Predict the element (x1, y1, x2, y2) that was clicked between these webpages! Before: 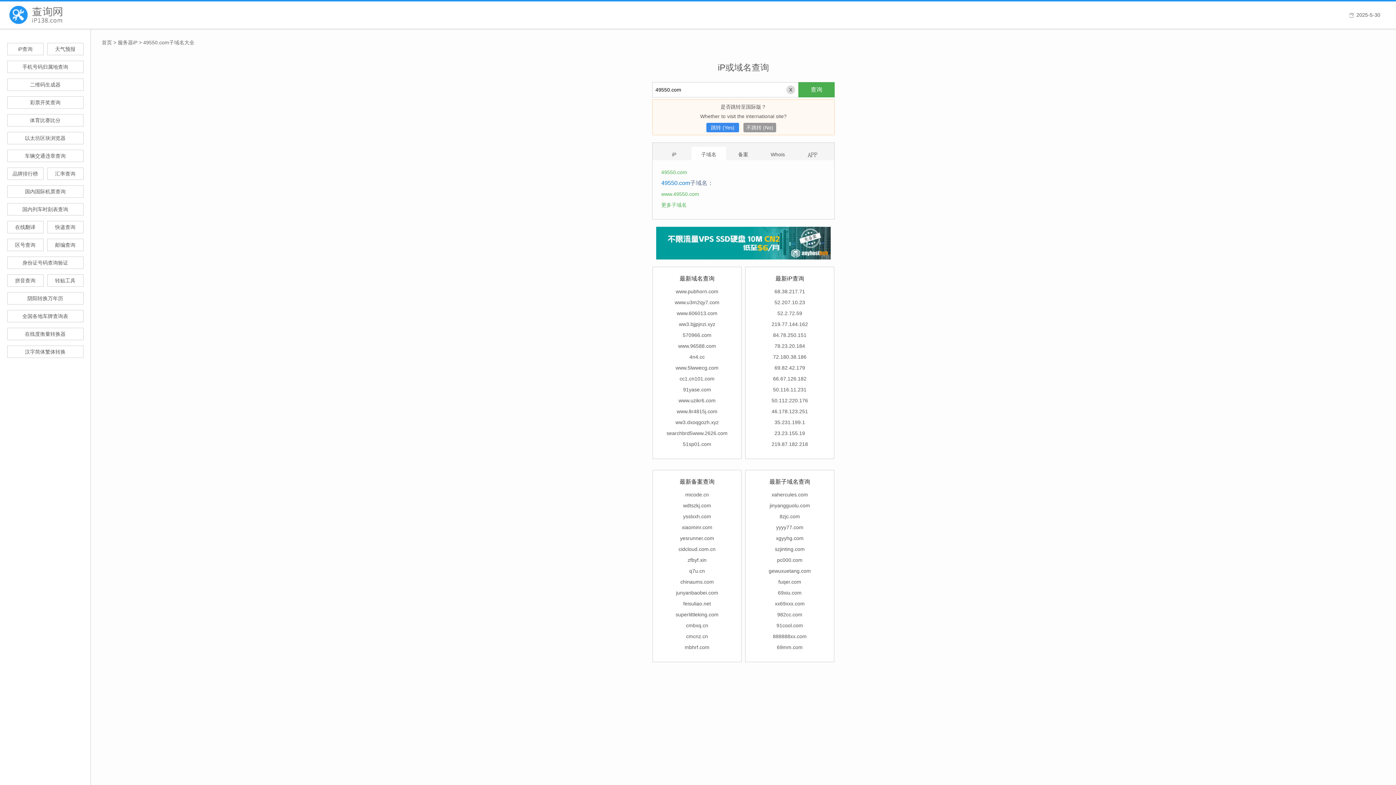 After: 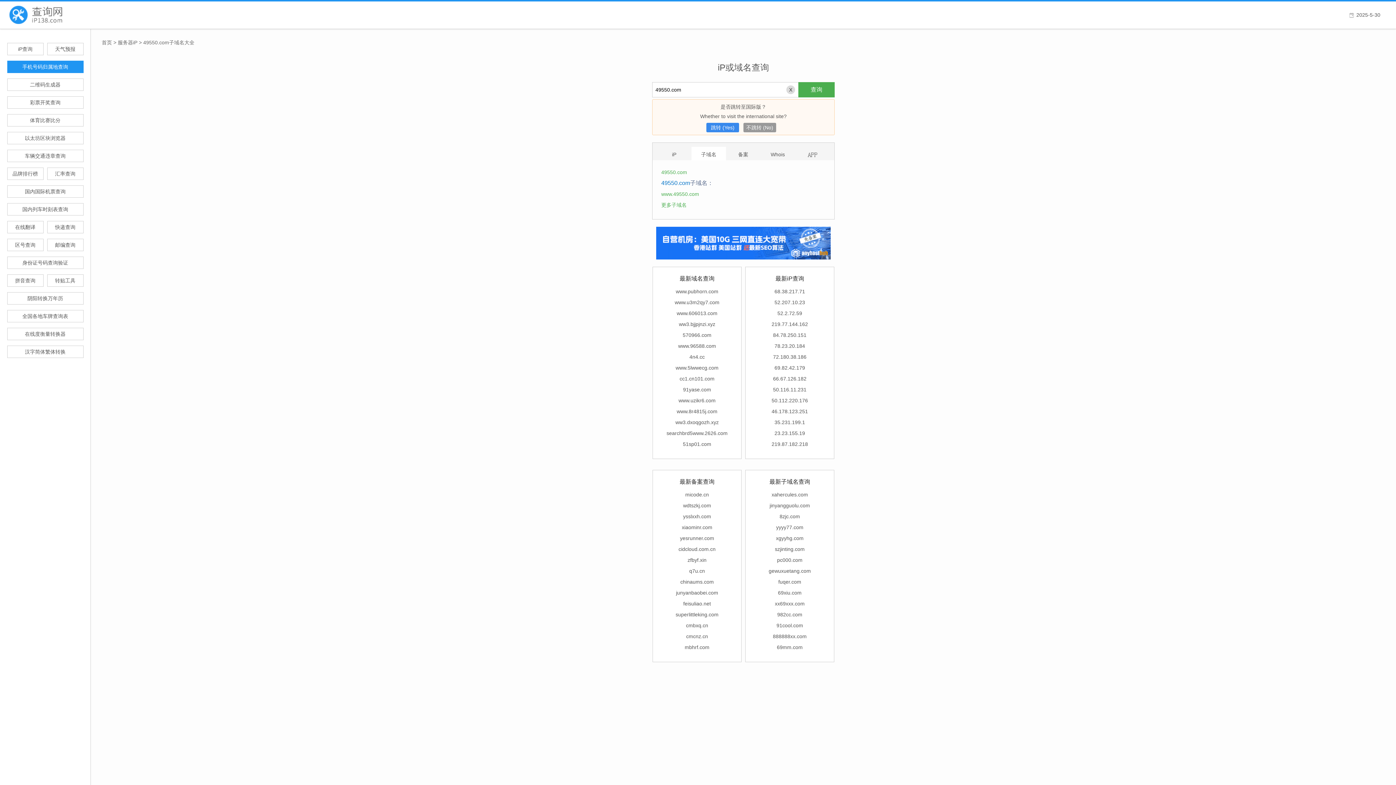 Action: bbox: (7, 60, 83, 73) label: 手机号码归属地查询